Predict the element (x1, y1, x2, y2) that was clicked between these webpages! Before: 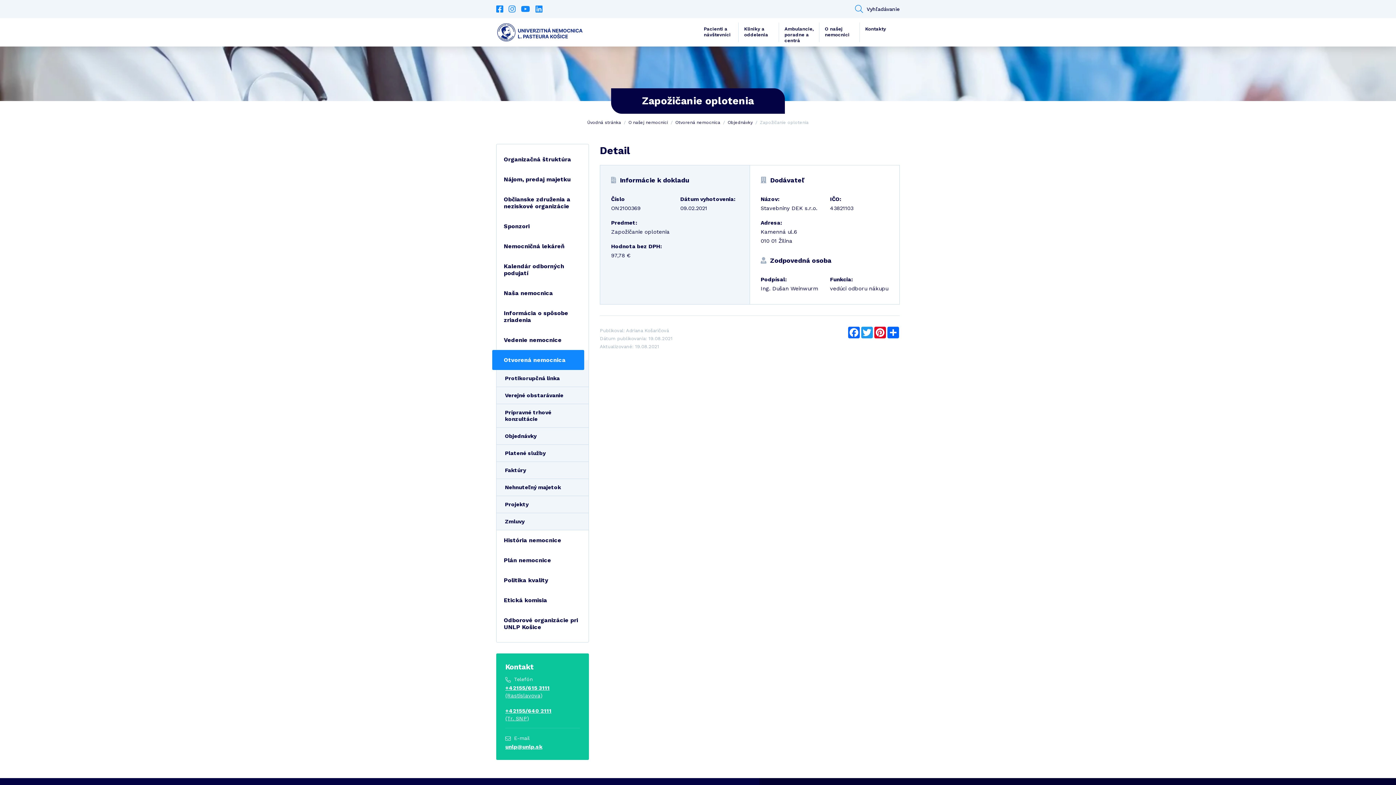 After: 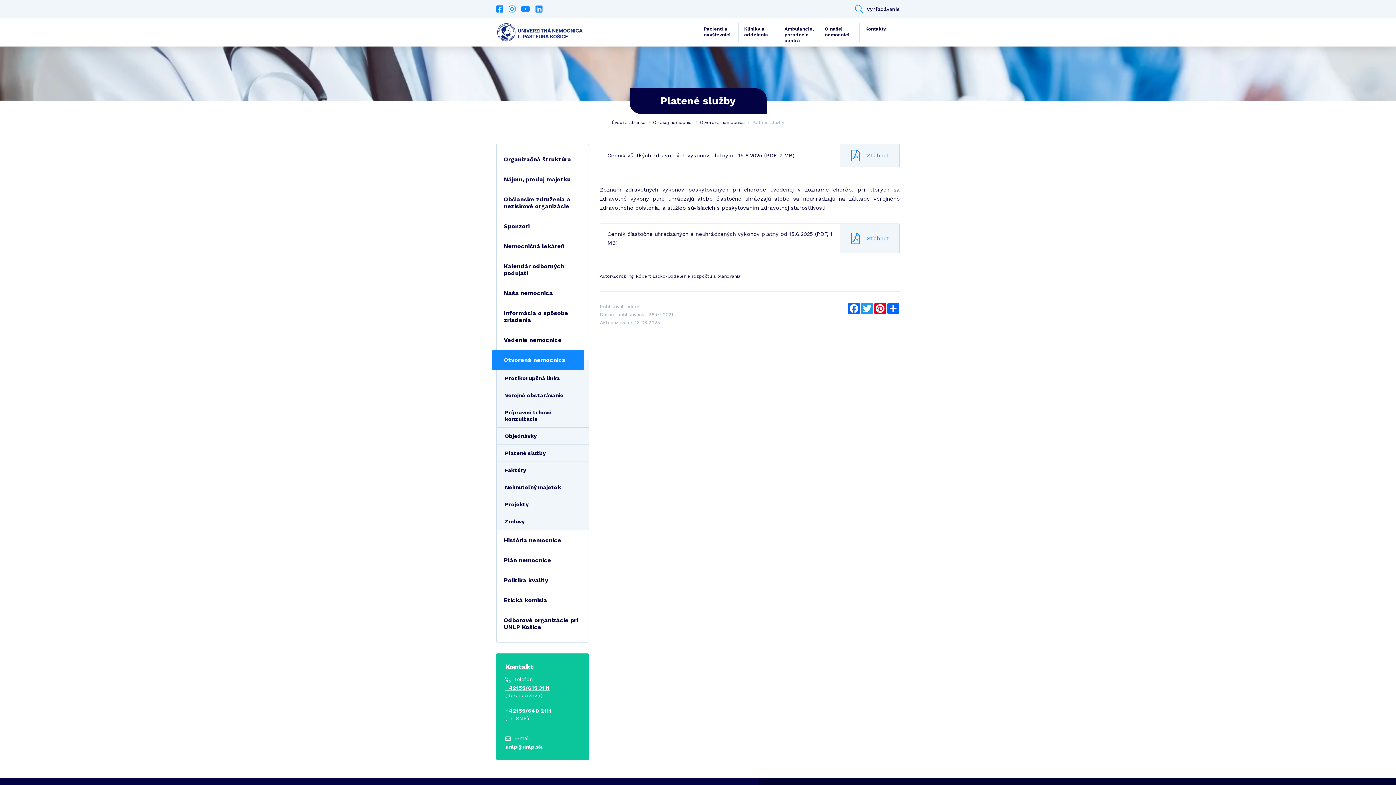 Action: bbox: (496, 445, 588, 462) label: Platené služby